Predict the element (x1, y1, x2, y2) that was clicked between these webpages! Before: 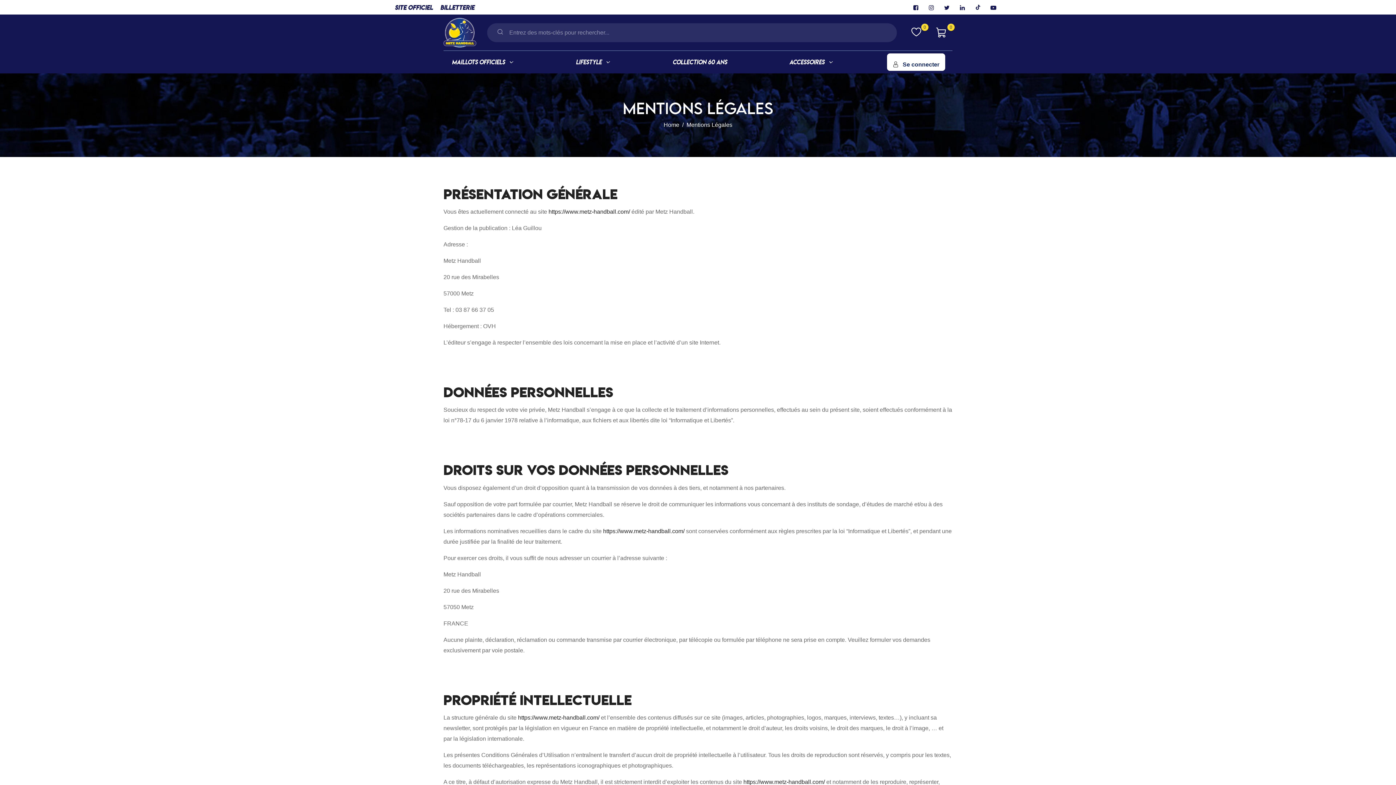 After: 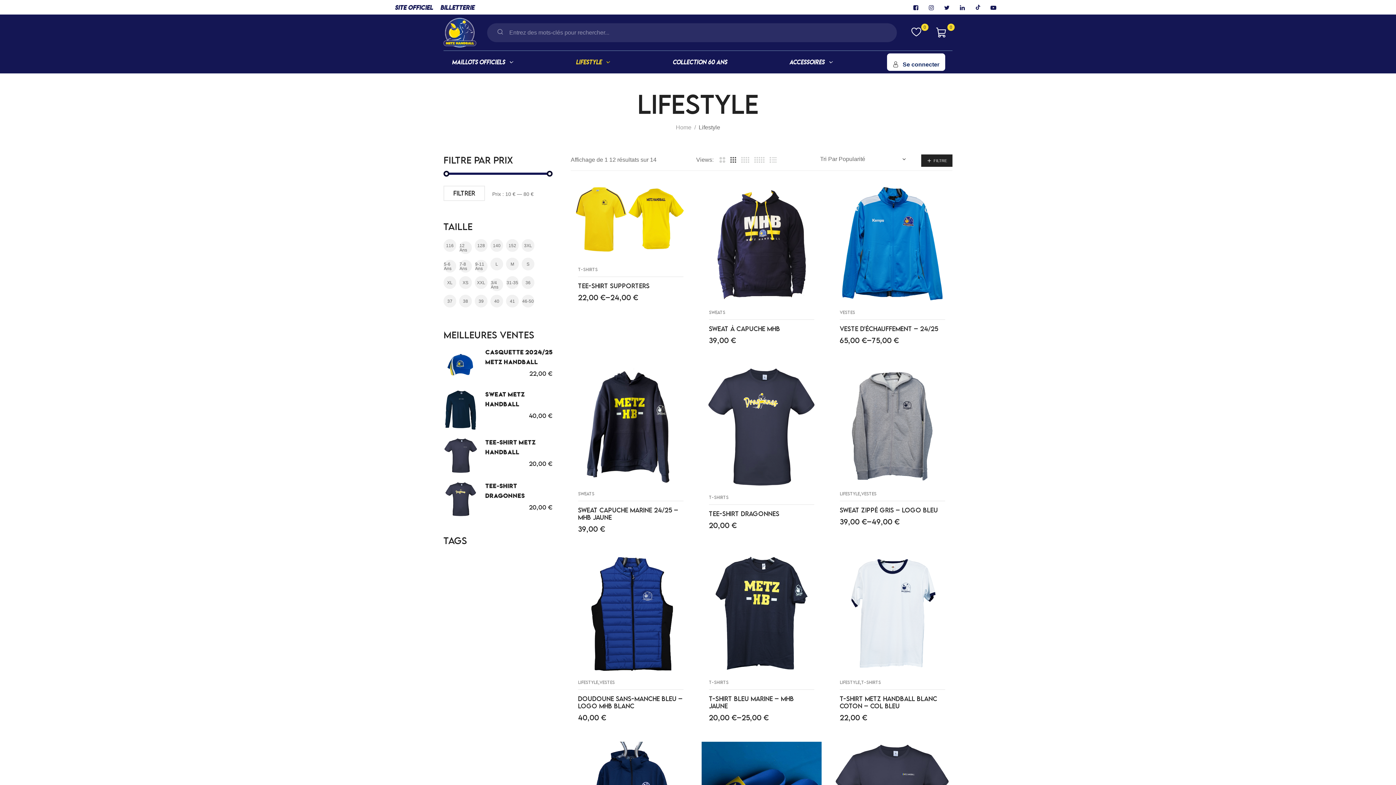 Action: bbox: (567, 51, 664, 73) label: LIFESTYLE 